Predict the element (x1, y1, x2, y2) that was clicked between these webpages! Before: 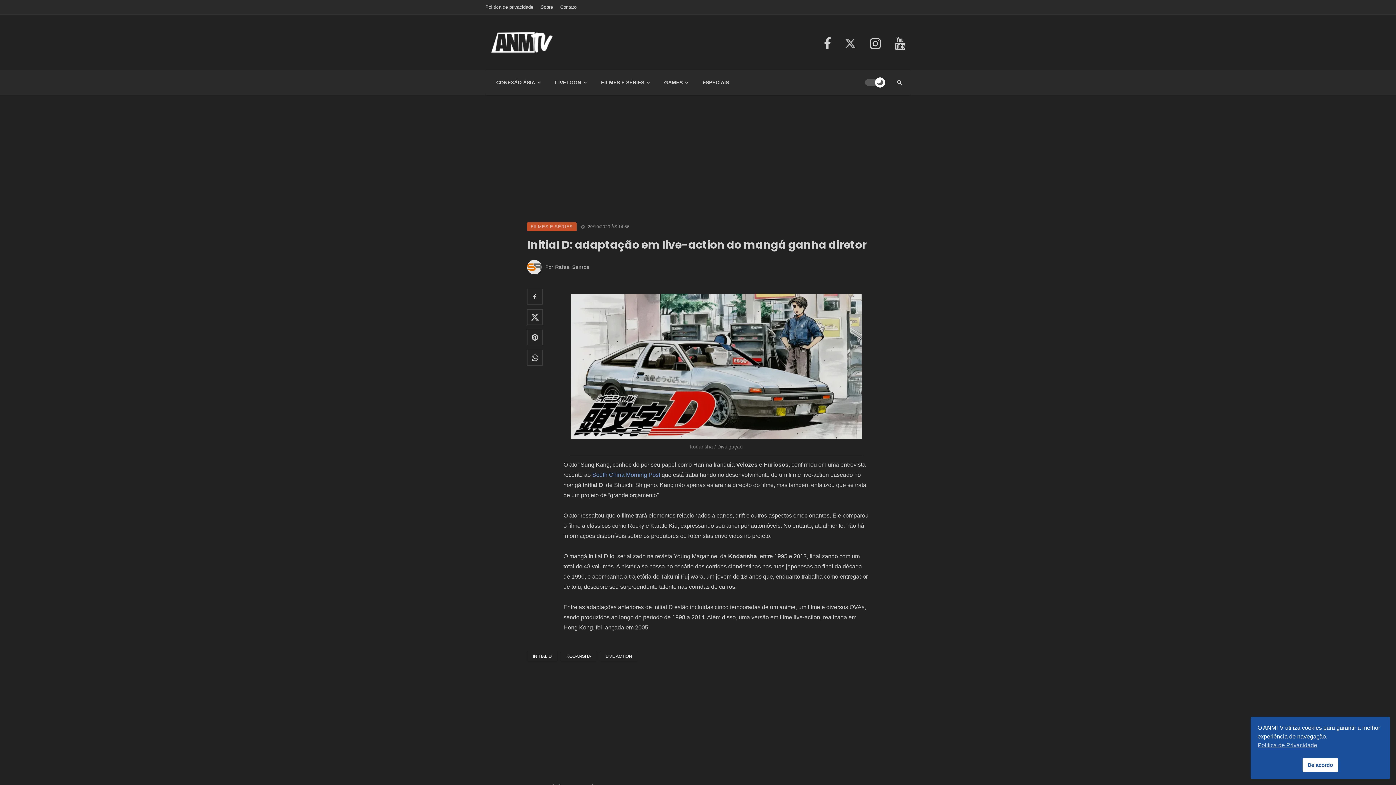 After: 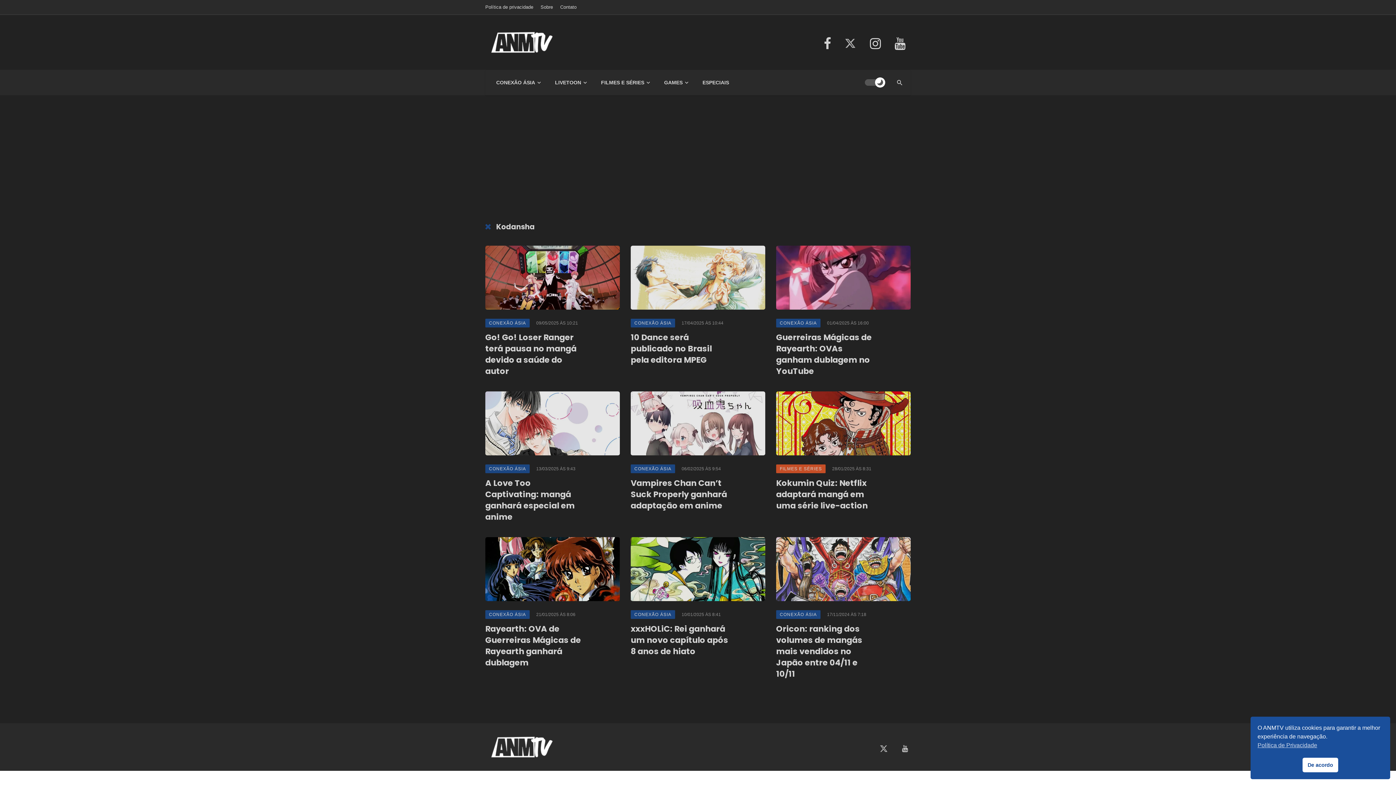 Action: label: KODANSHA bbox: (560, 651, 597, 662)